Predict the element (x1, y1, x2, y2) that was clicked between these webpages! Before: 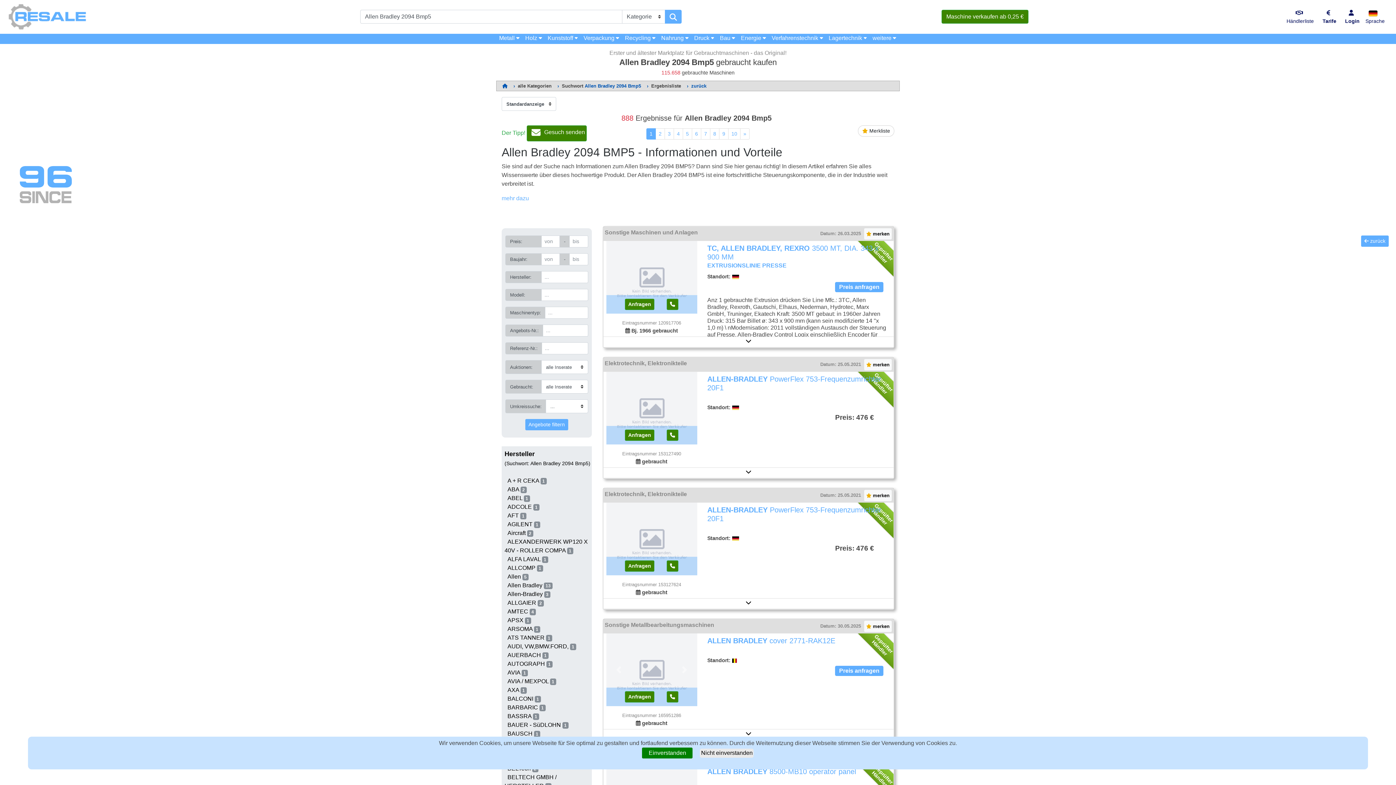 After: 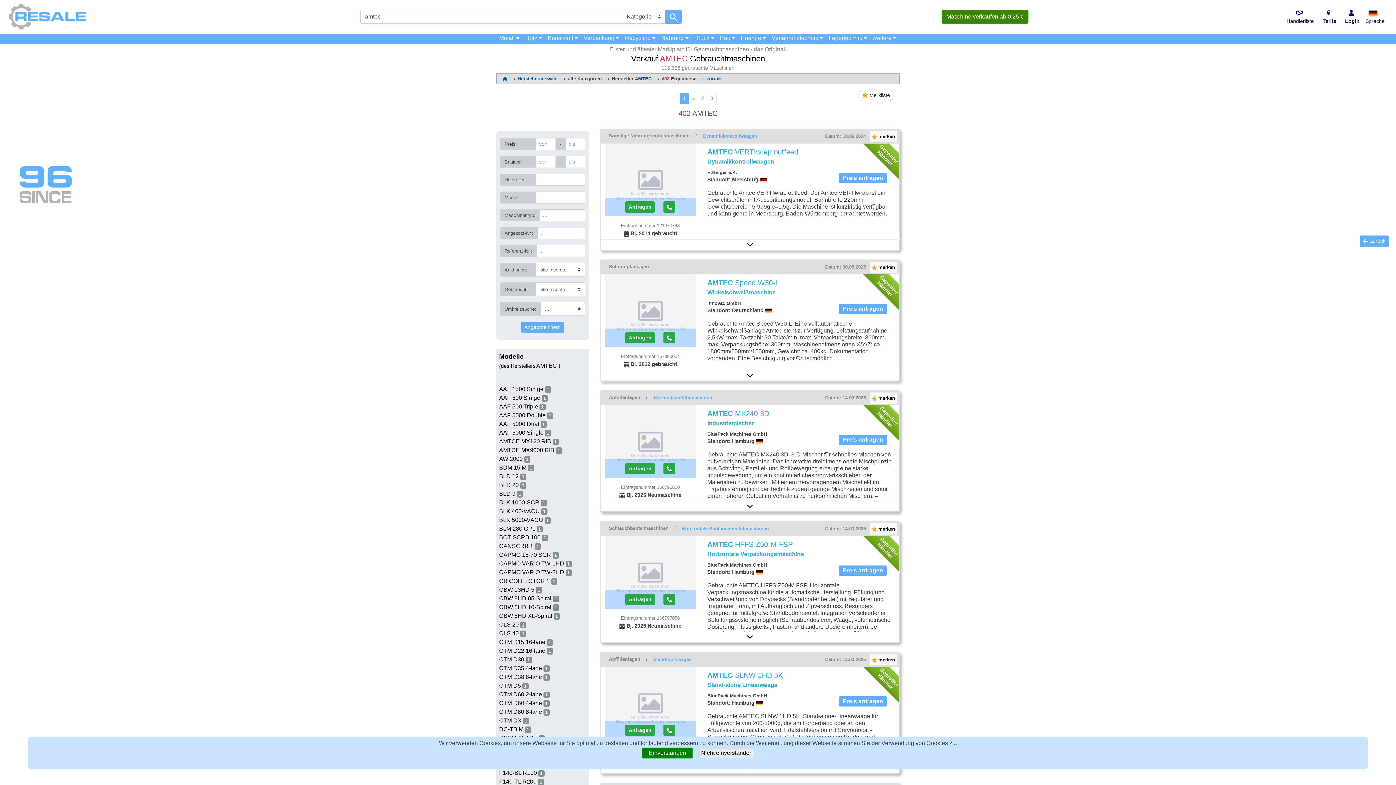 Action: bbox: (507, 608, 528, 614) label: AMTEC